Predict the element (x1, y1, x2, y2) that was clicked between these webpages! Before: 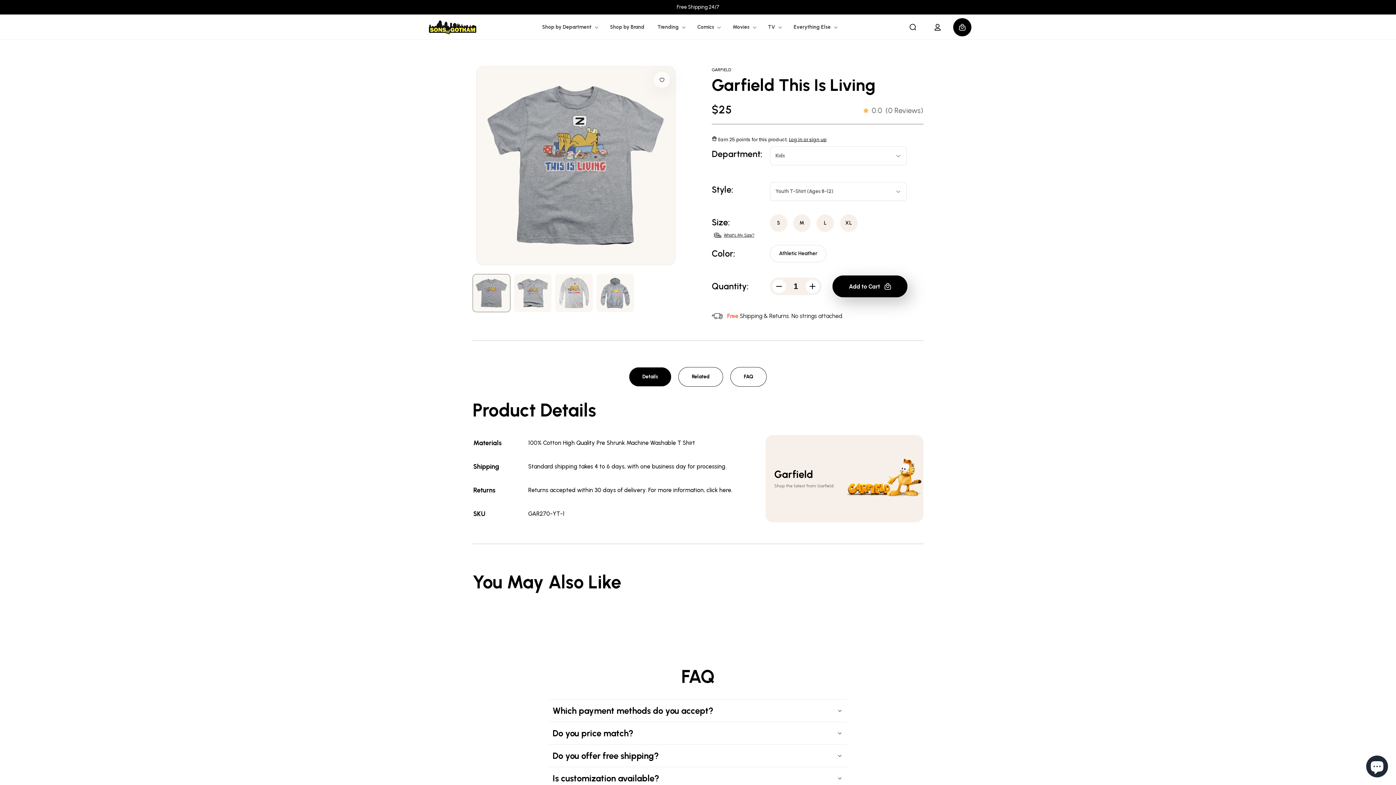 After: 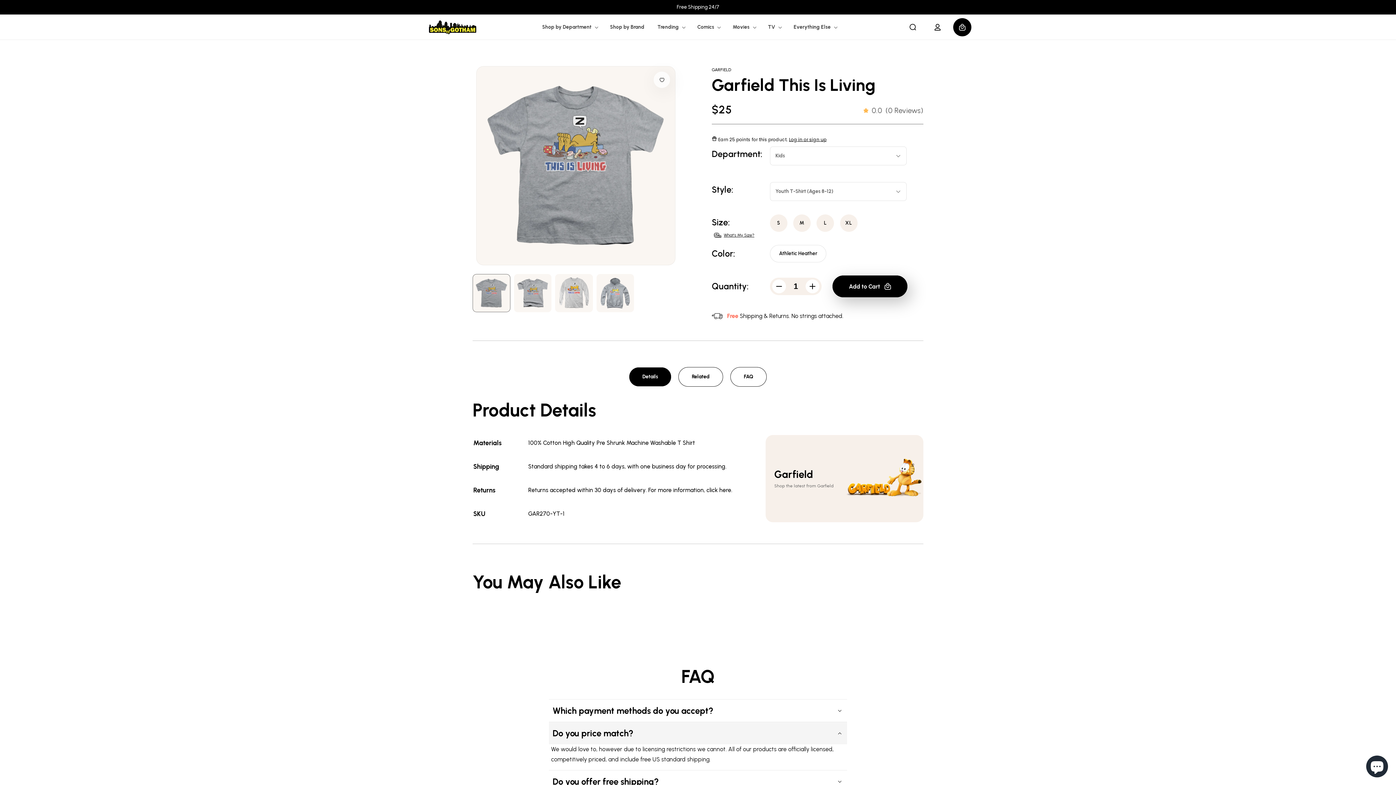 Action: label: Do you price match? bbox: (549, 722, 847, 744)